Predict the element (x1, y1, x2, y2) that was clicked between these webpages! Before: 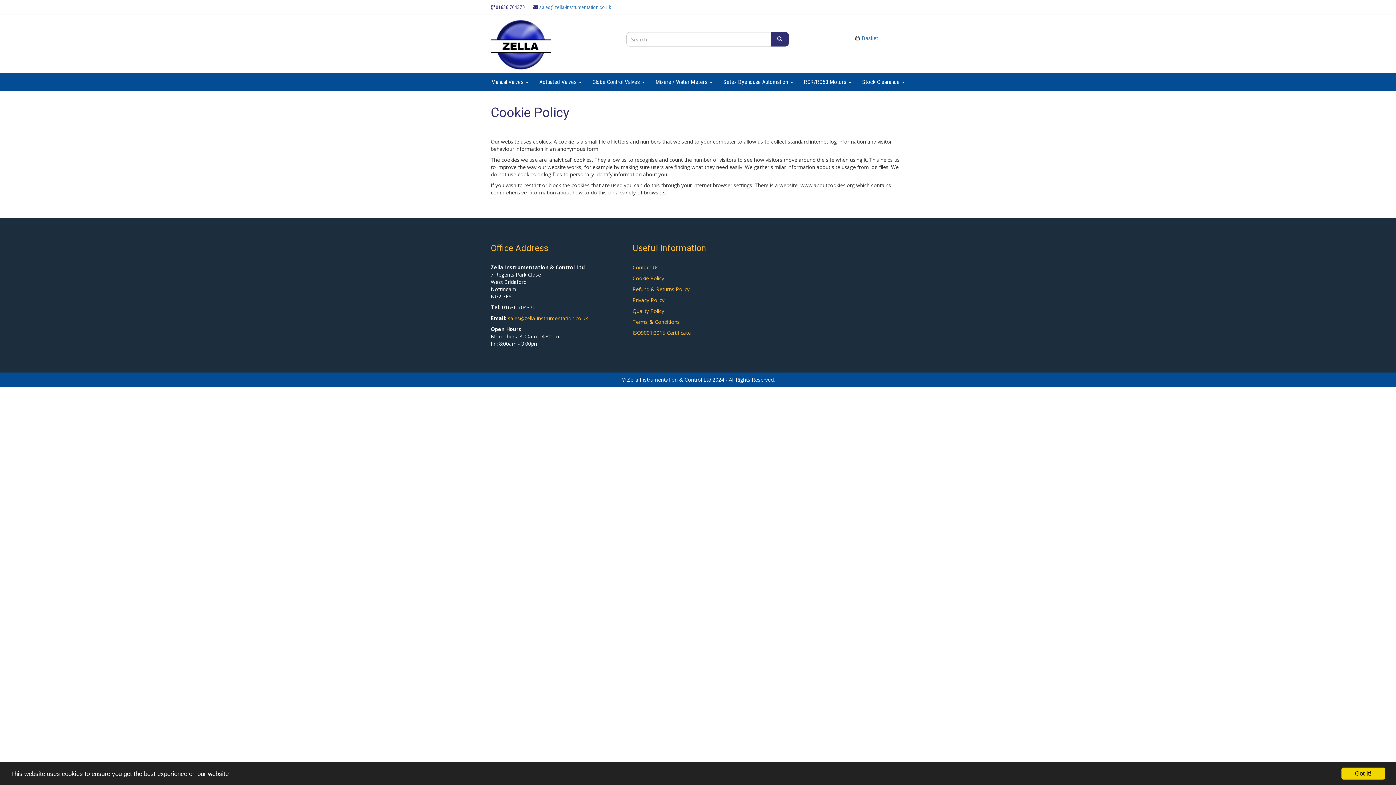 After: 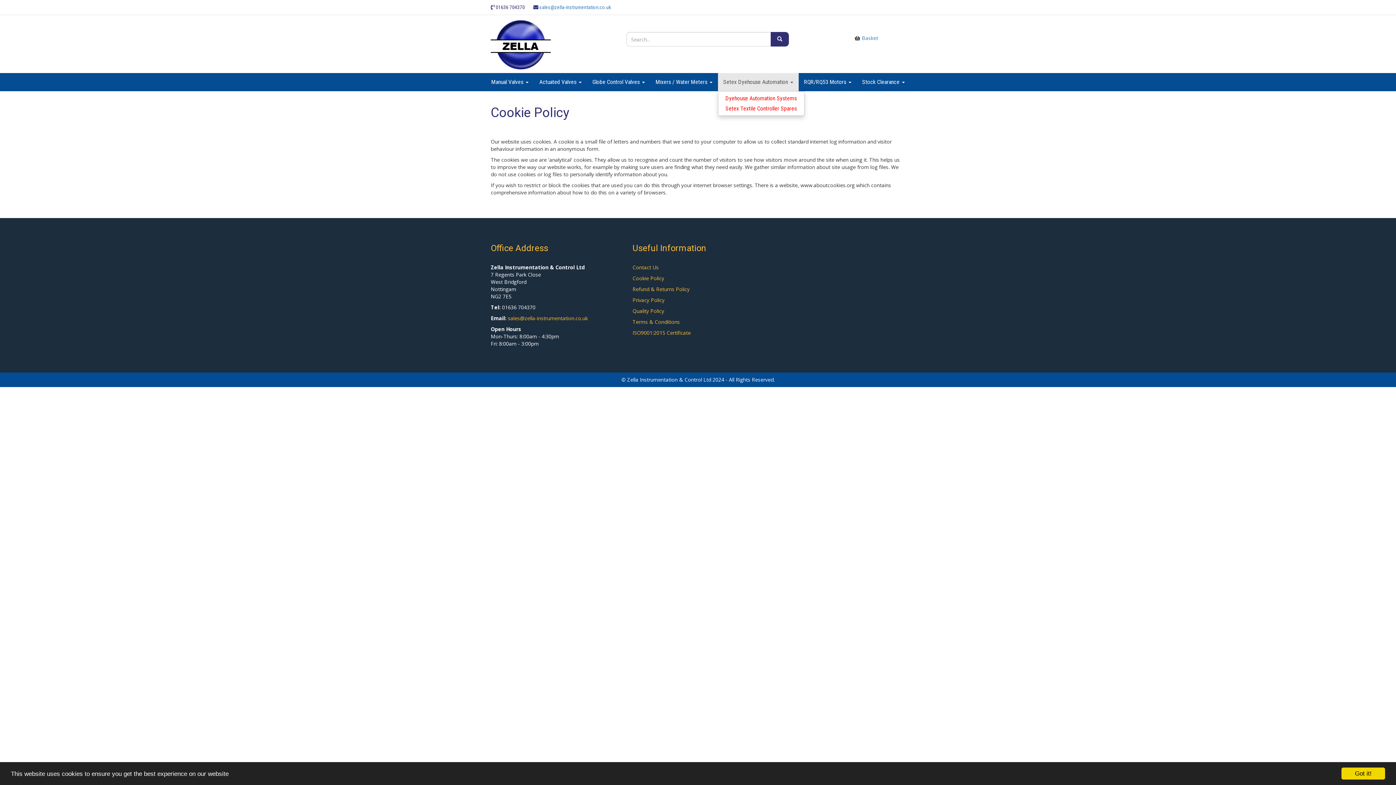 Action: bbox: (718, 73, 798, 91) label: Setex Dyehouse Automation 